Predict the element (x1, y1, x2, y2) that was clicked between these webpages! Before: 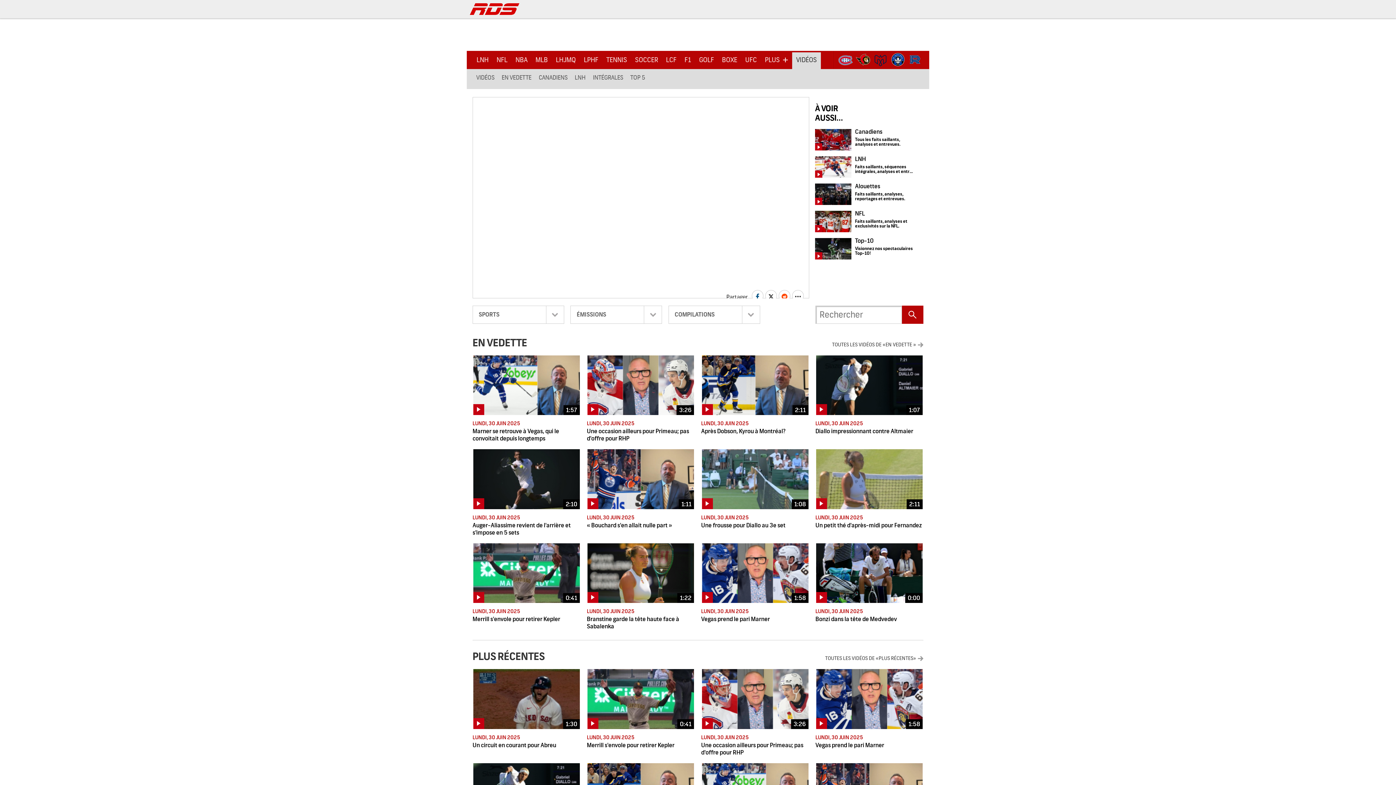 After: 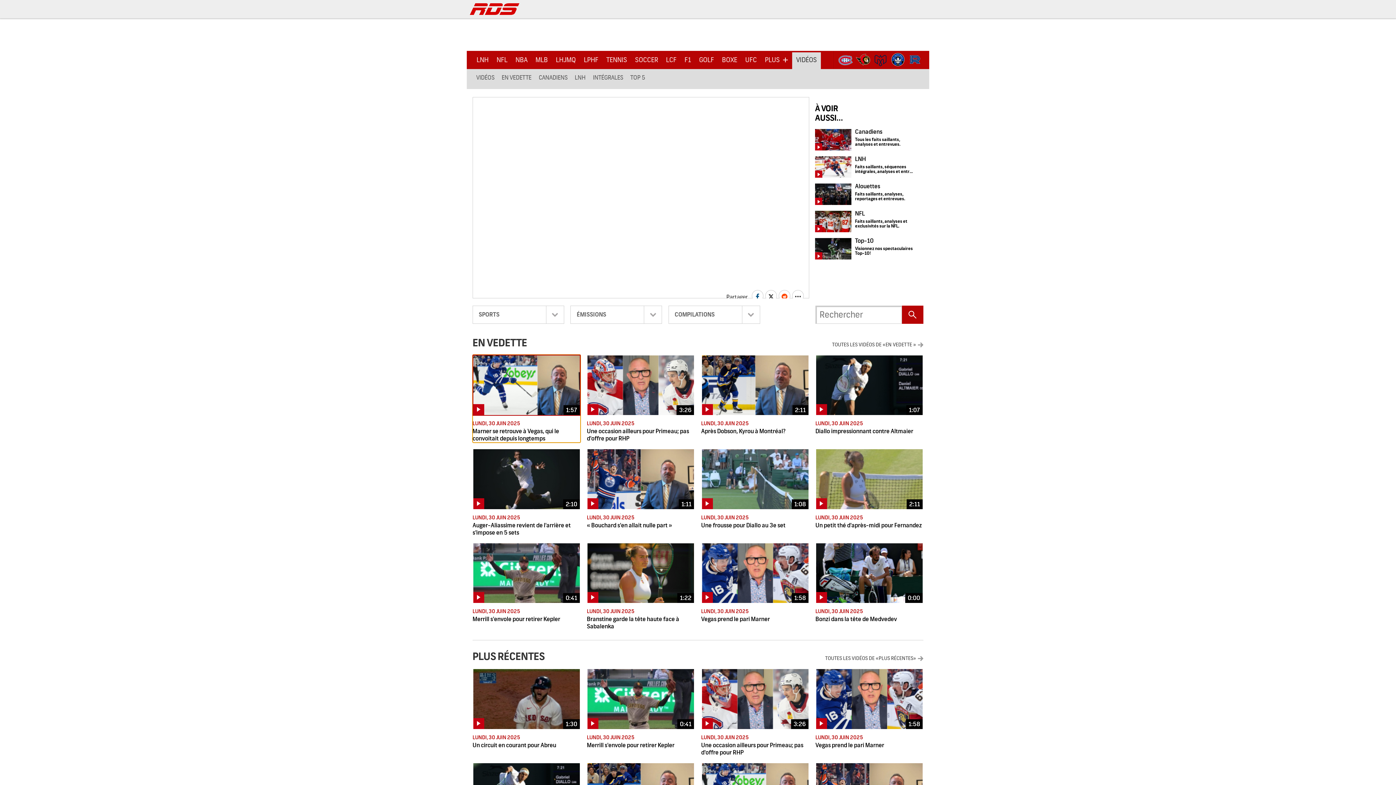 Action: bbox: (472, 354, 580, 443) label: 1:57
LUNDI, 30 JUIN 2025
Marner se retrouve à Vegas, qui le convoitait depuis longtemps